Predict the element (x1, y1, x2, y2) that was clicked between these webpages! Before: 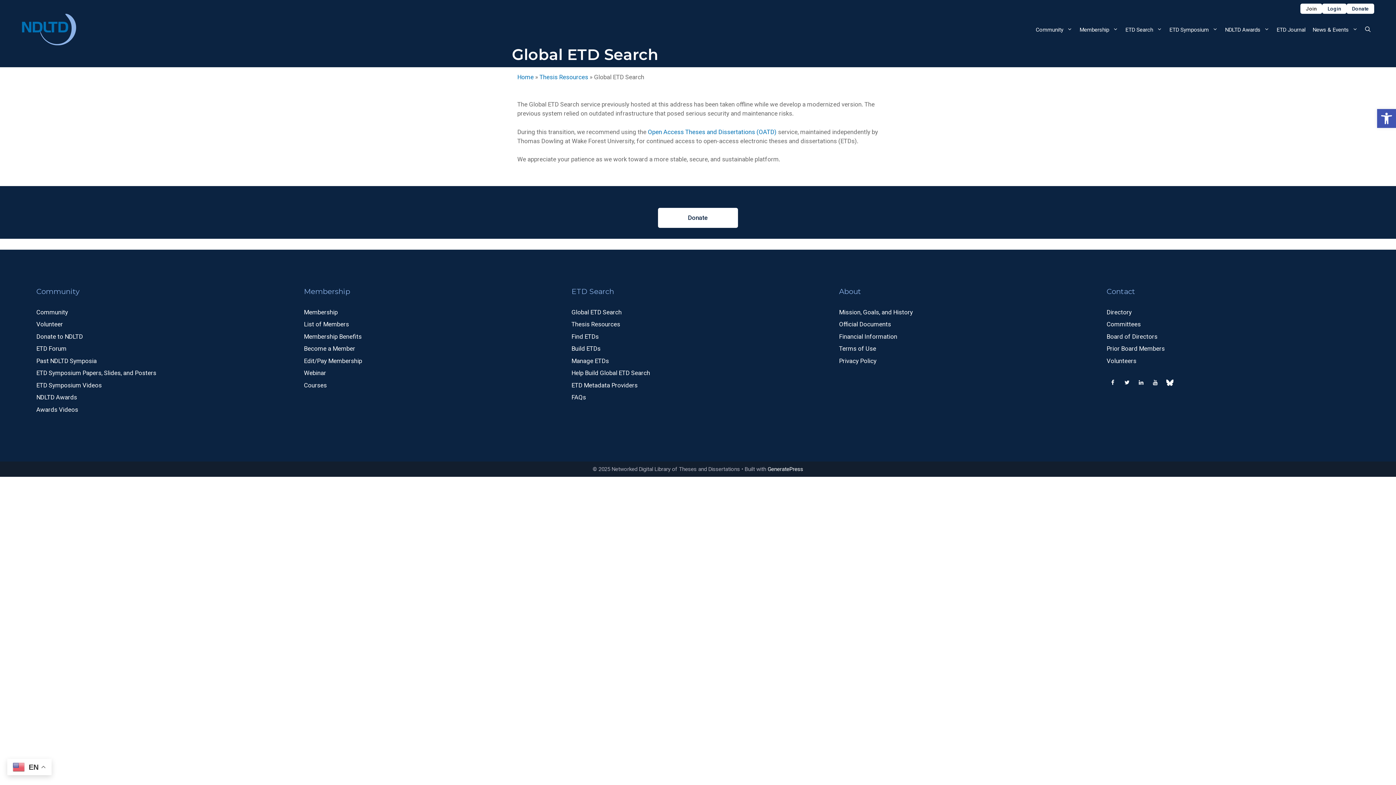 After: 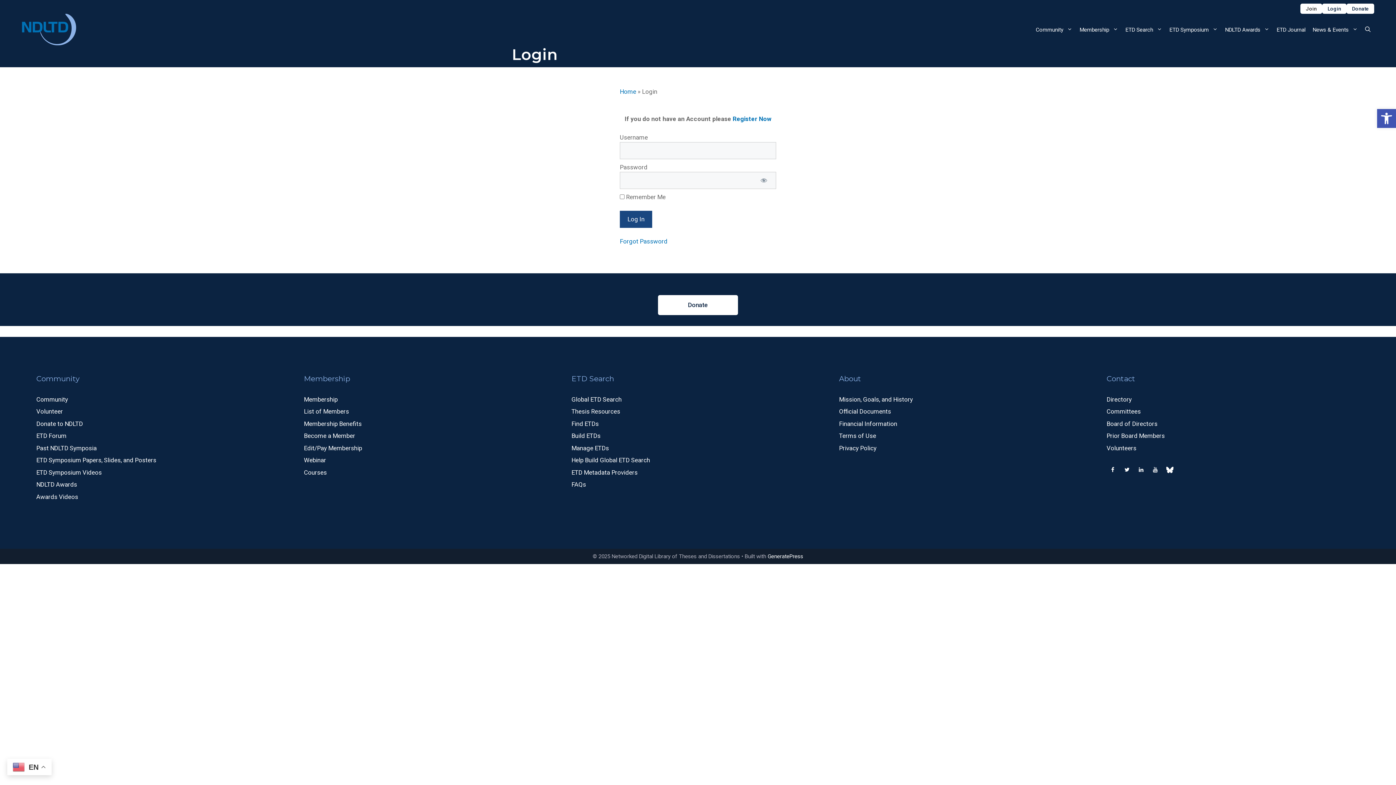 Action: label: Login bbox: (1322, 3, 1346, 13)